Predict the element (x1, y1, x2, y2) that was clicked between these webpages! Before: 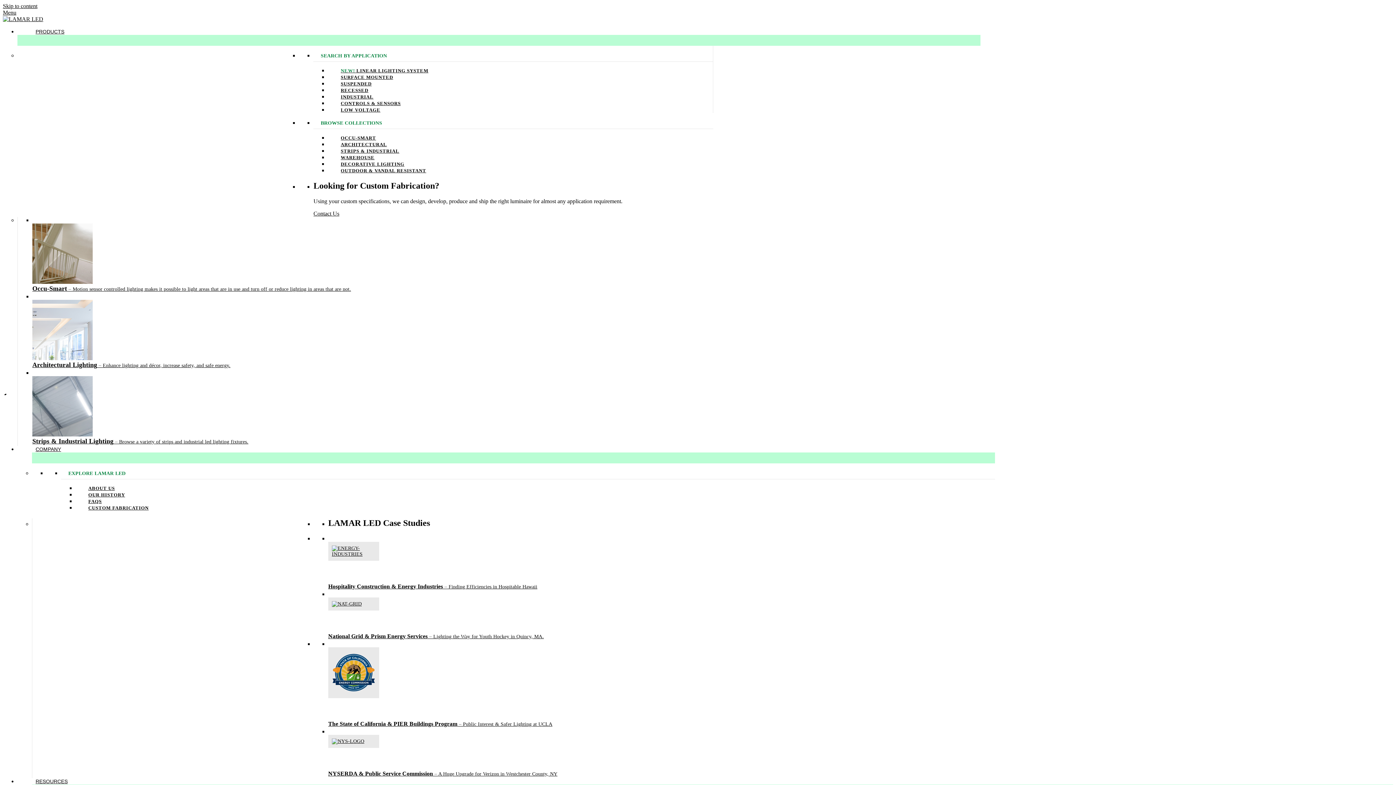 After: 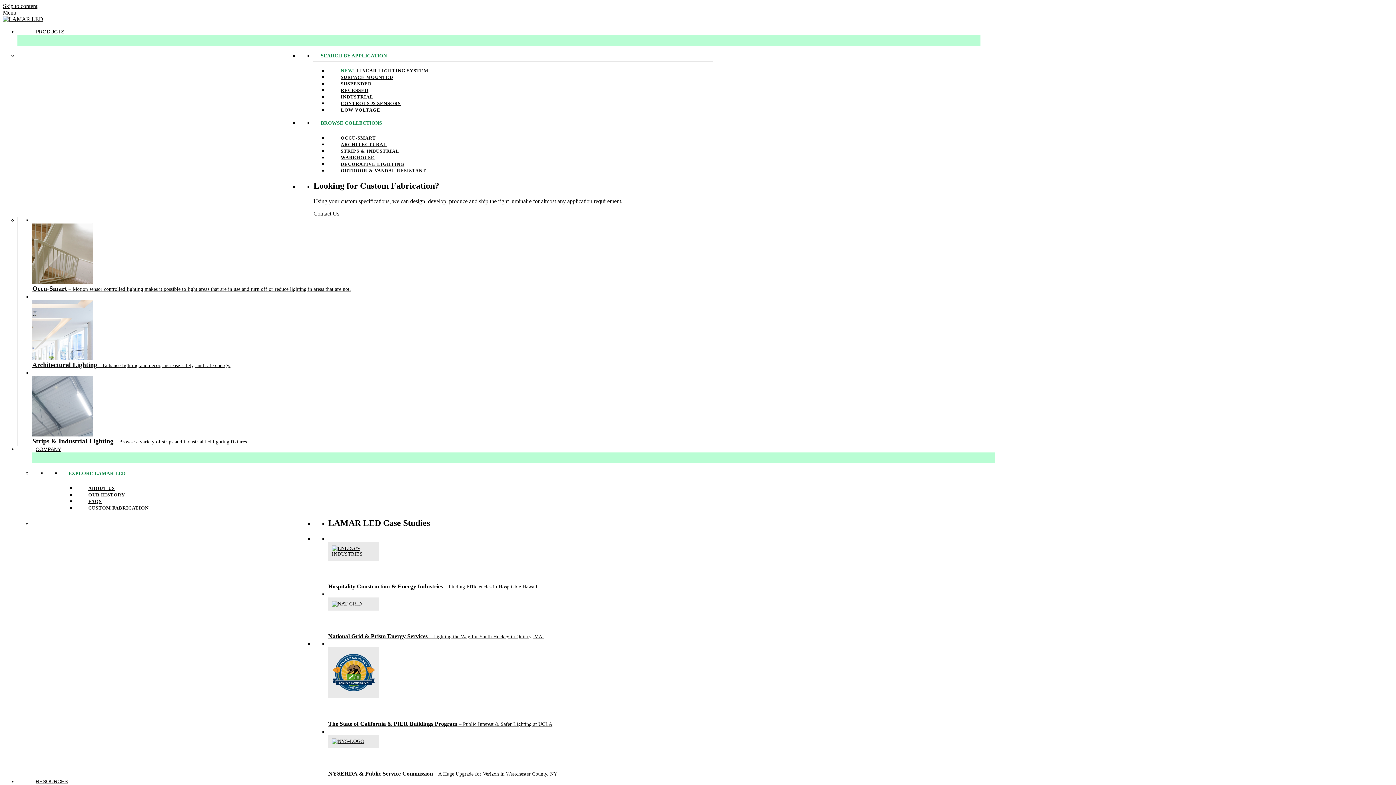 Action: bbox: (328, 161, 404, 166) label: DECORATIVE LIGHTING